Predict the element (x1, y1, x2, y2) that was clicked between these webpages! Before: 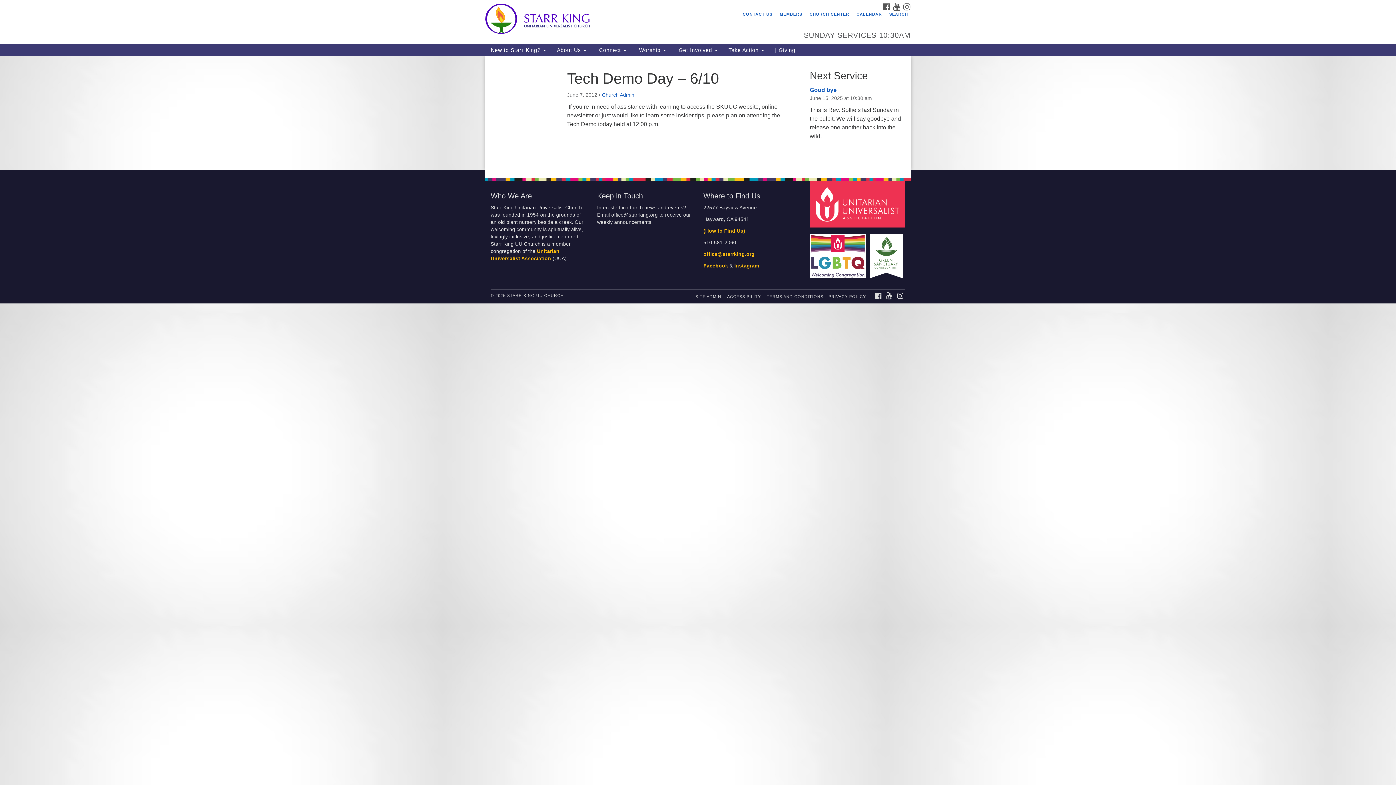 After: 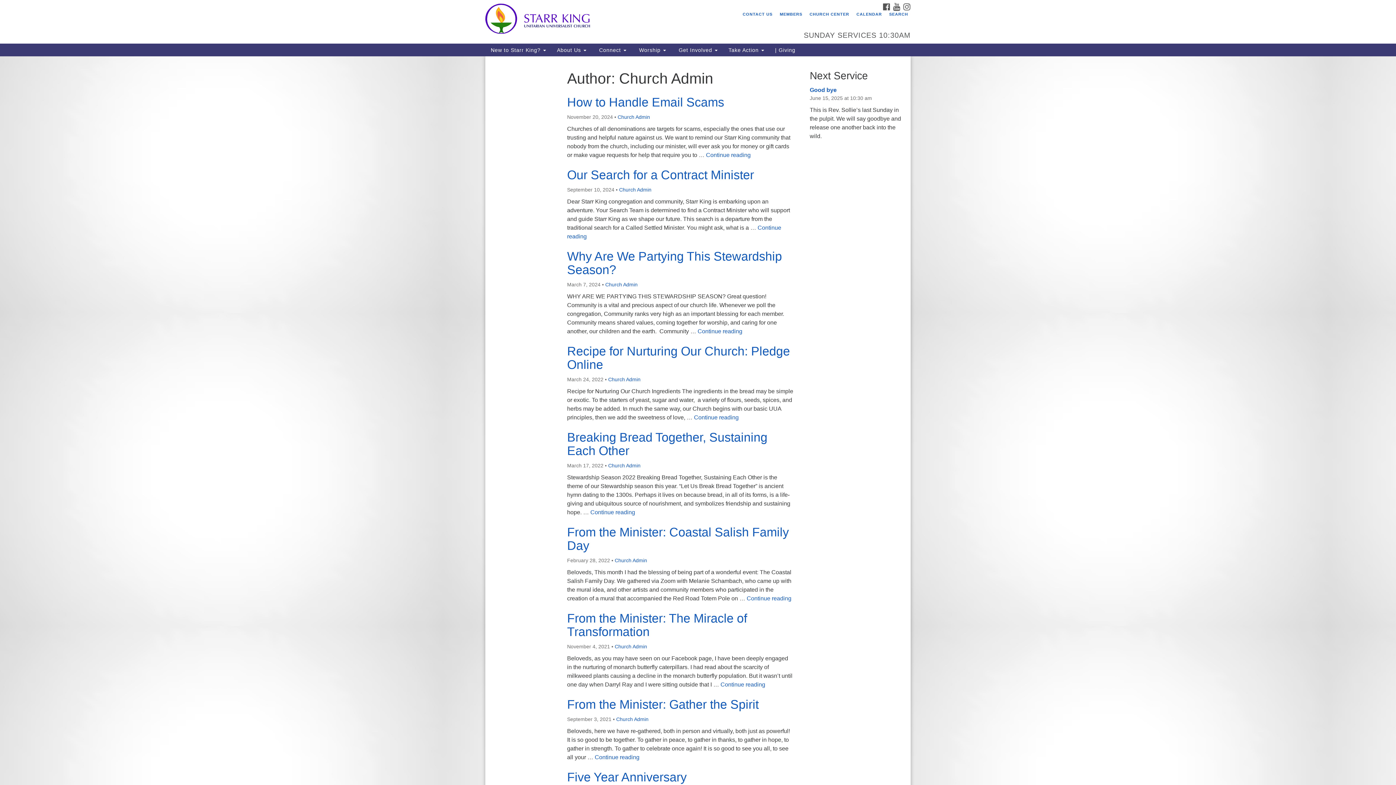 Action: bbox: (602, 92, 634, 97) label: Church Admin